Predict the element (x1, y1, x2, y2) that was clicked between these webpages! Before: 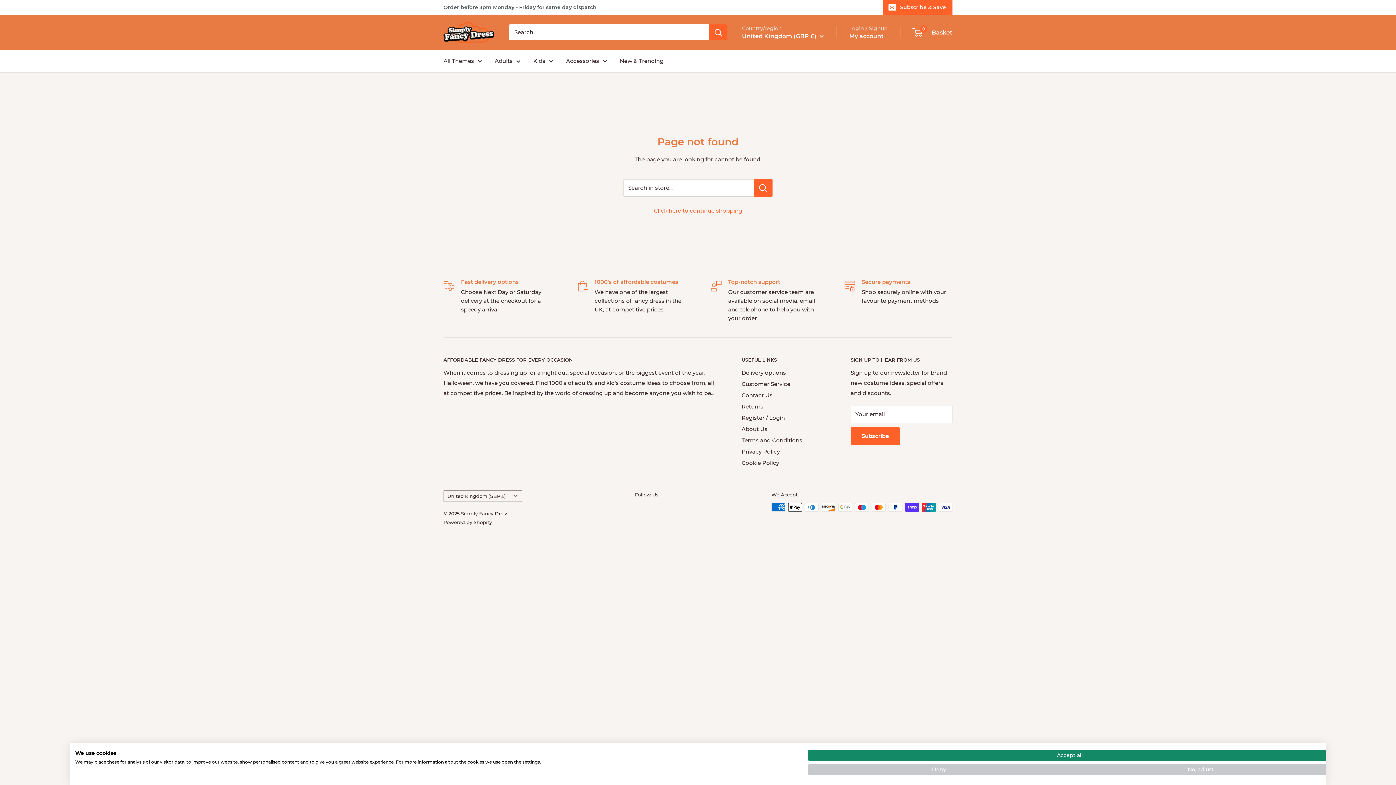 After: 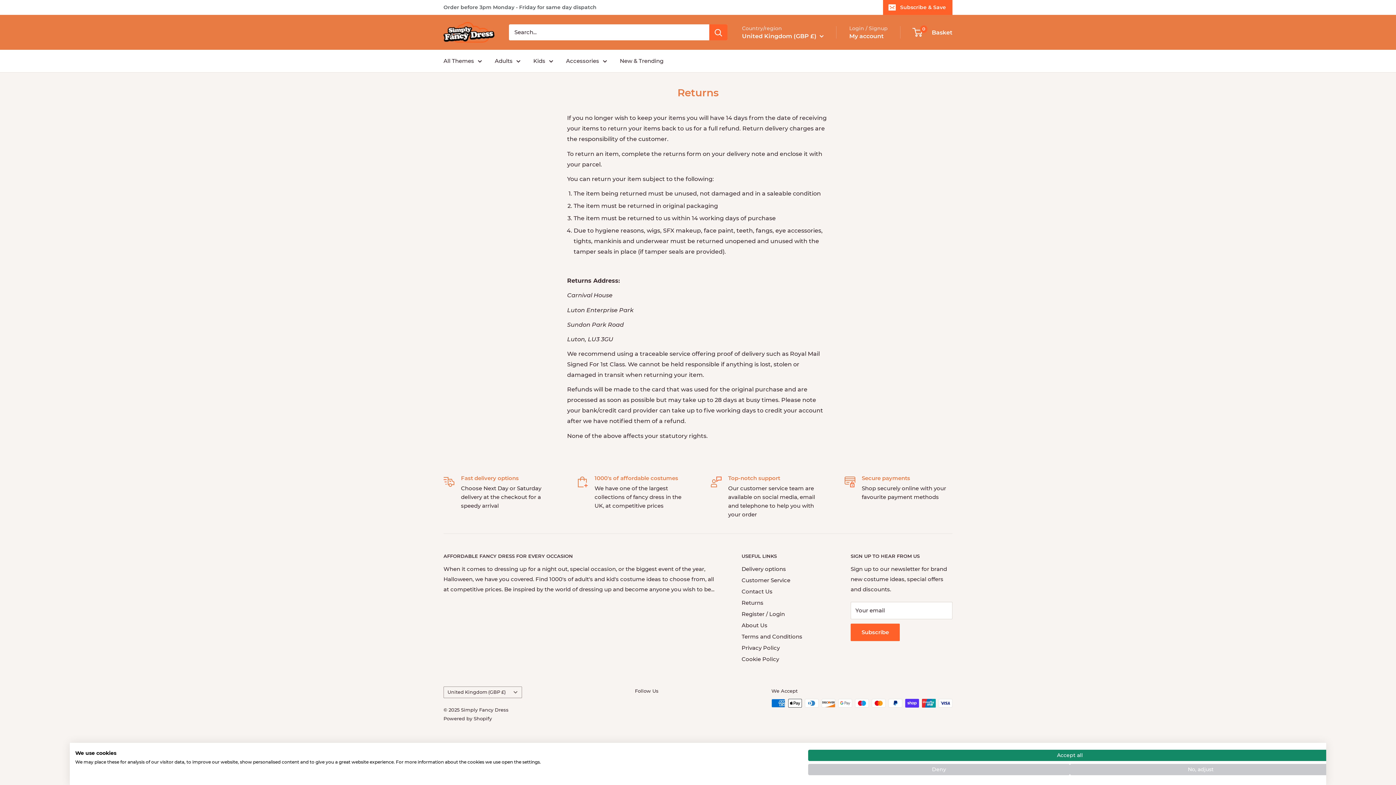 Action: bbox: (741, 401, 825, 412) label: Returns